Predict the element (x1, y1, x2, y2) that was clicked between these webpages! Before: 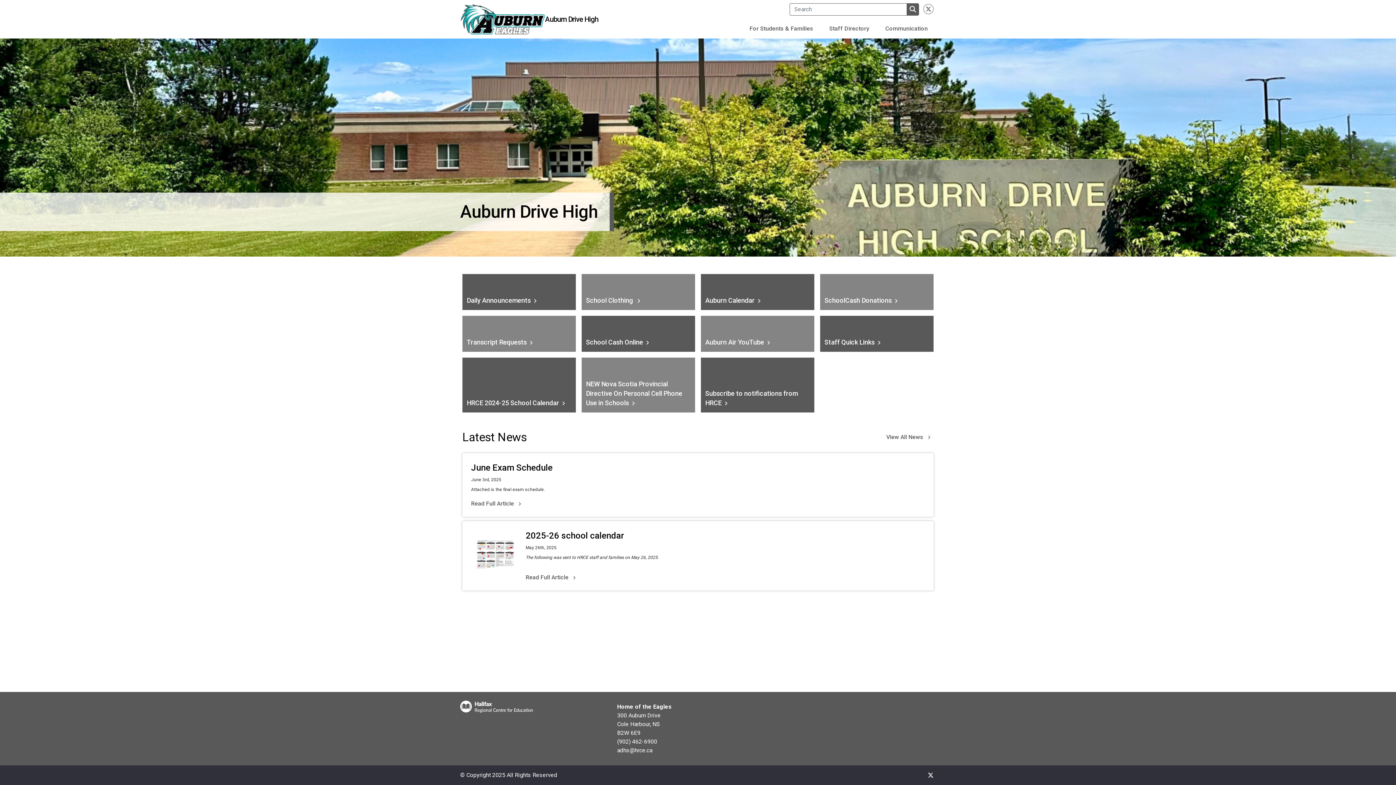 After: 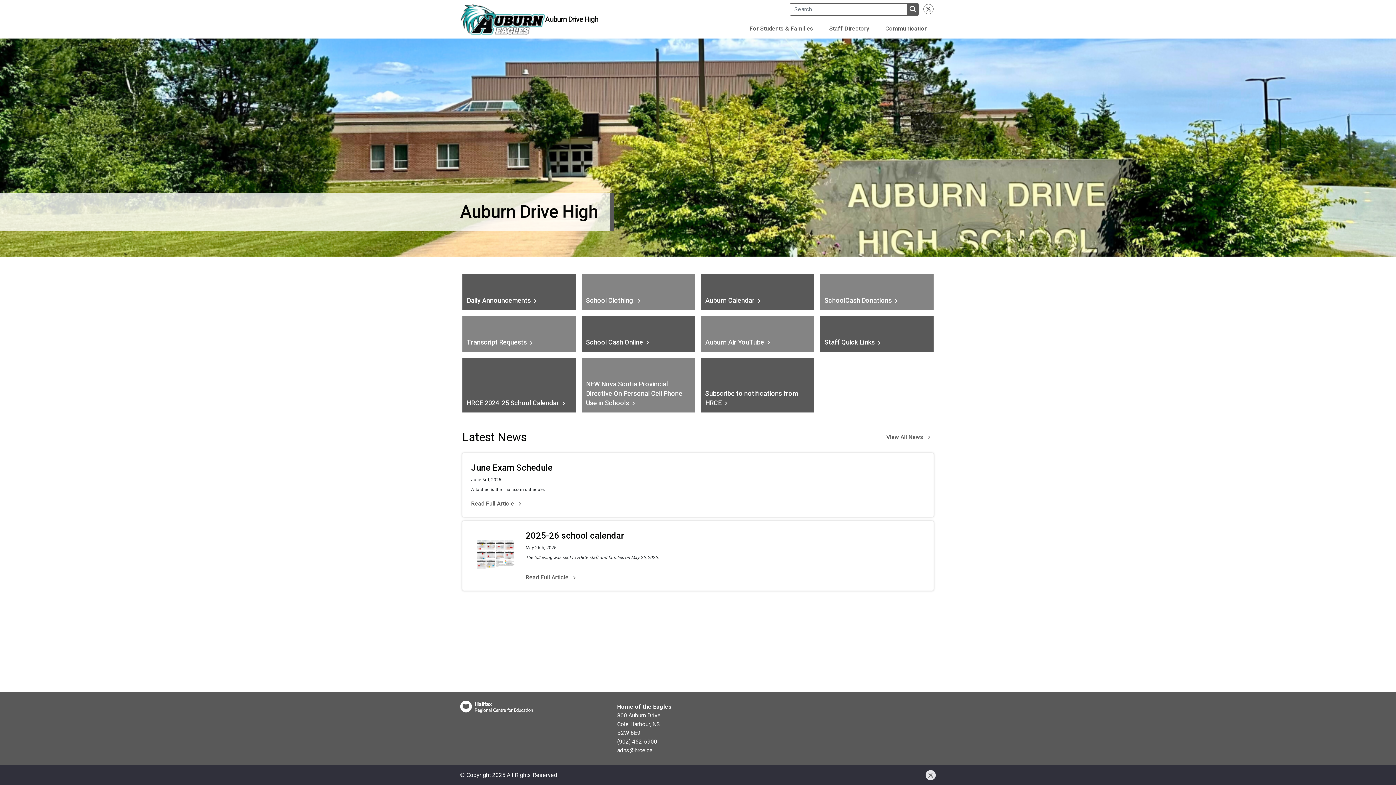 Action: bbox: (925, 775, 936, 782)